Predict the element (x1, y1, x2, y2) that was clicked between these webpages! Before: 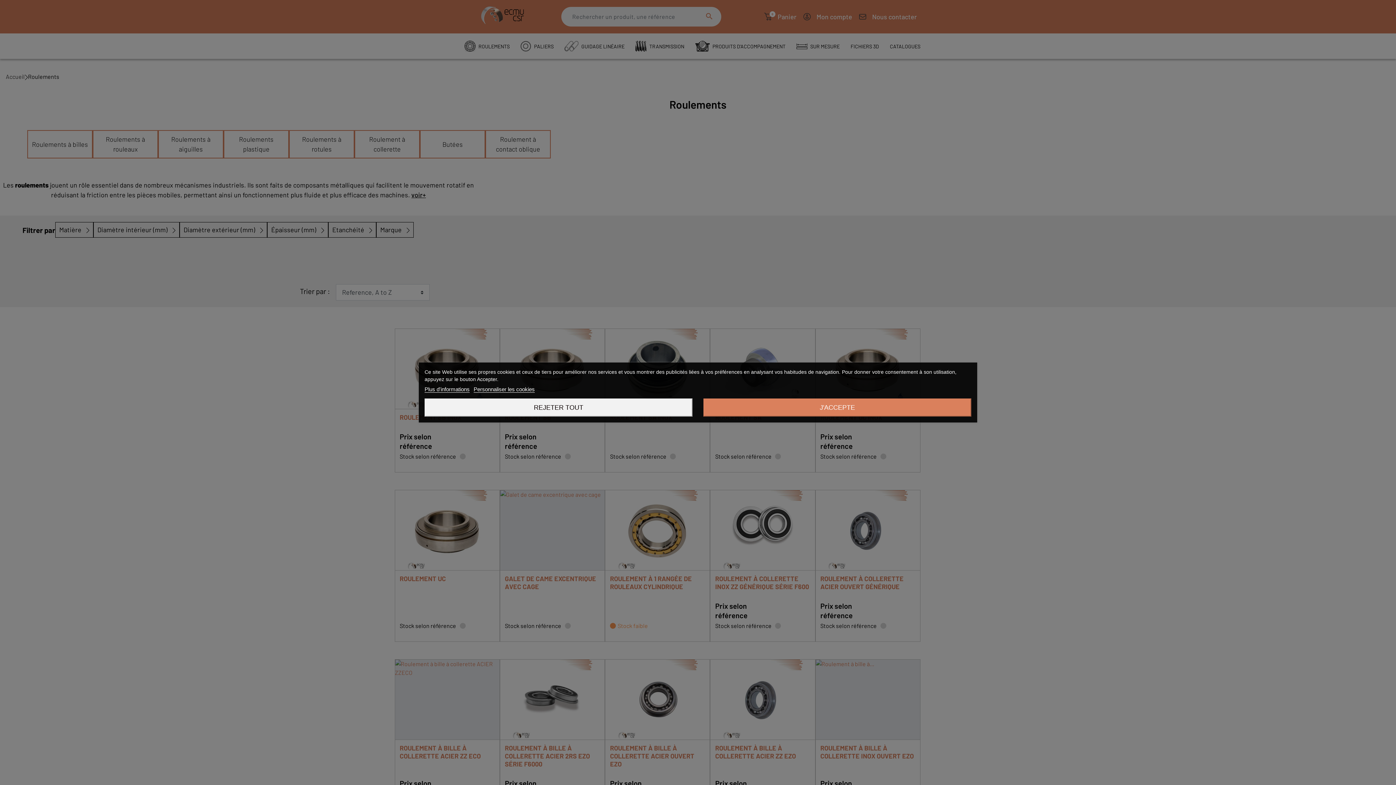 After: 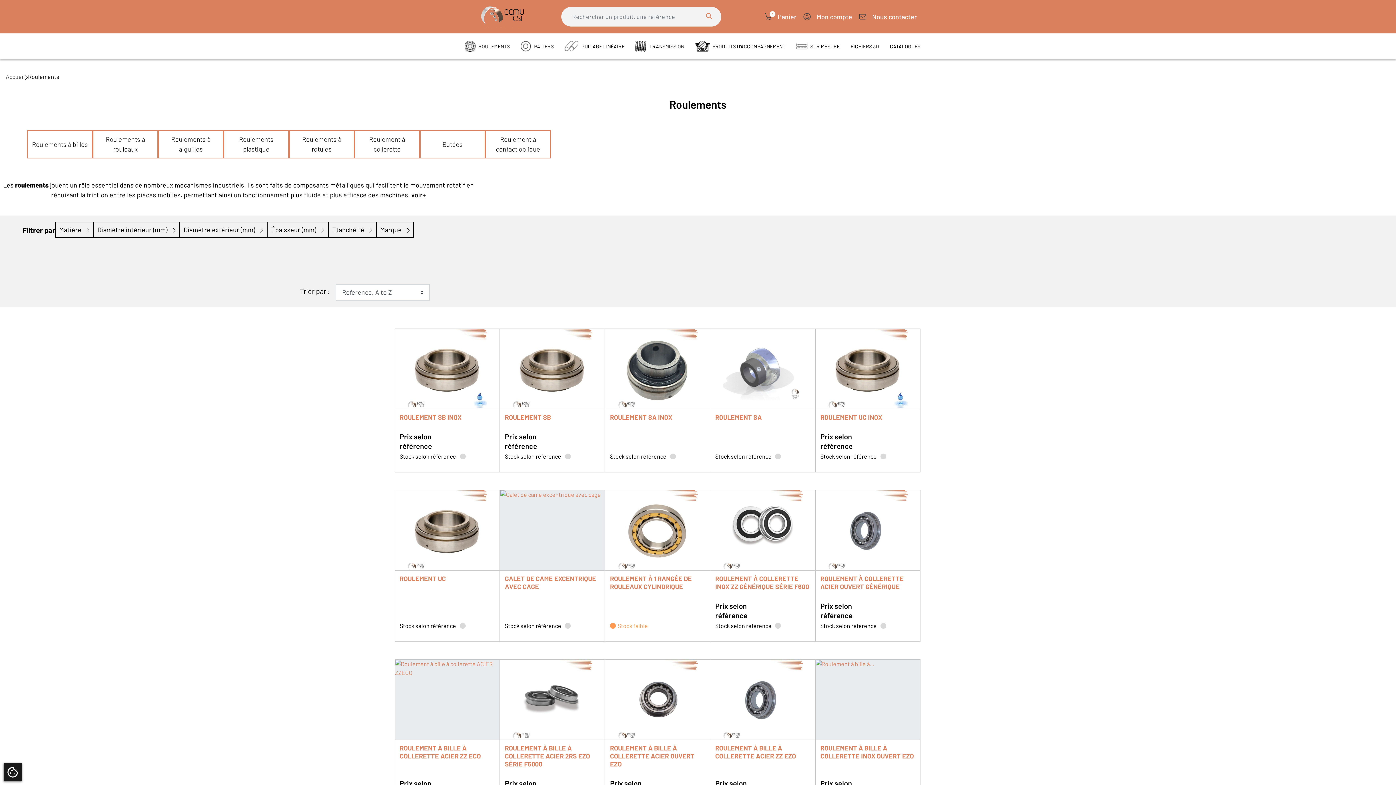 Action: bbox: (703, 398, 971, 416) label: J'ACCEPTE